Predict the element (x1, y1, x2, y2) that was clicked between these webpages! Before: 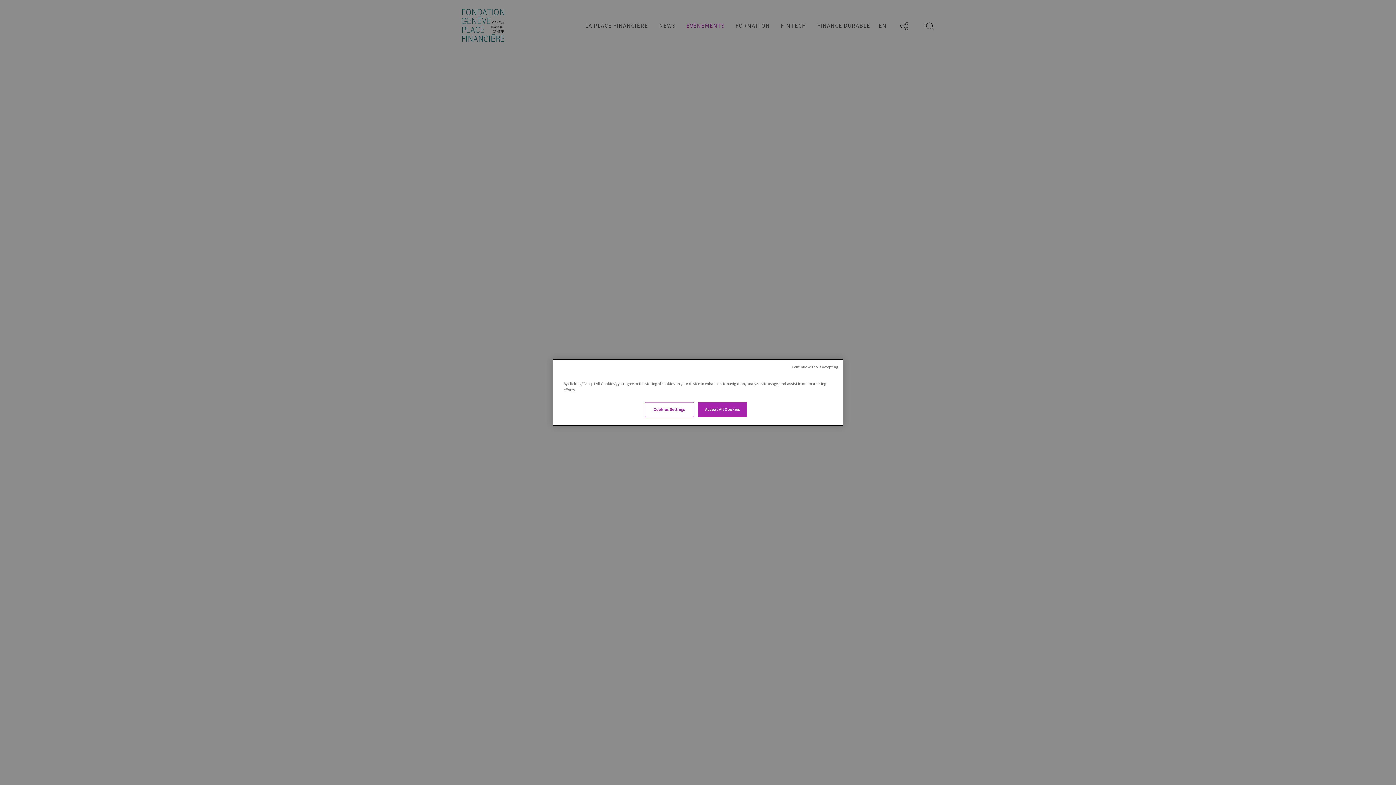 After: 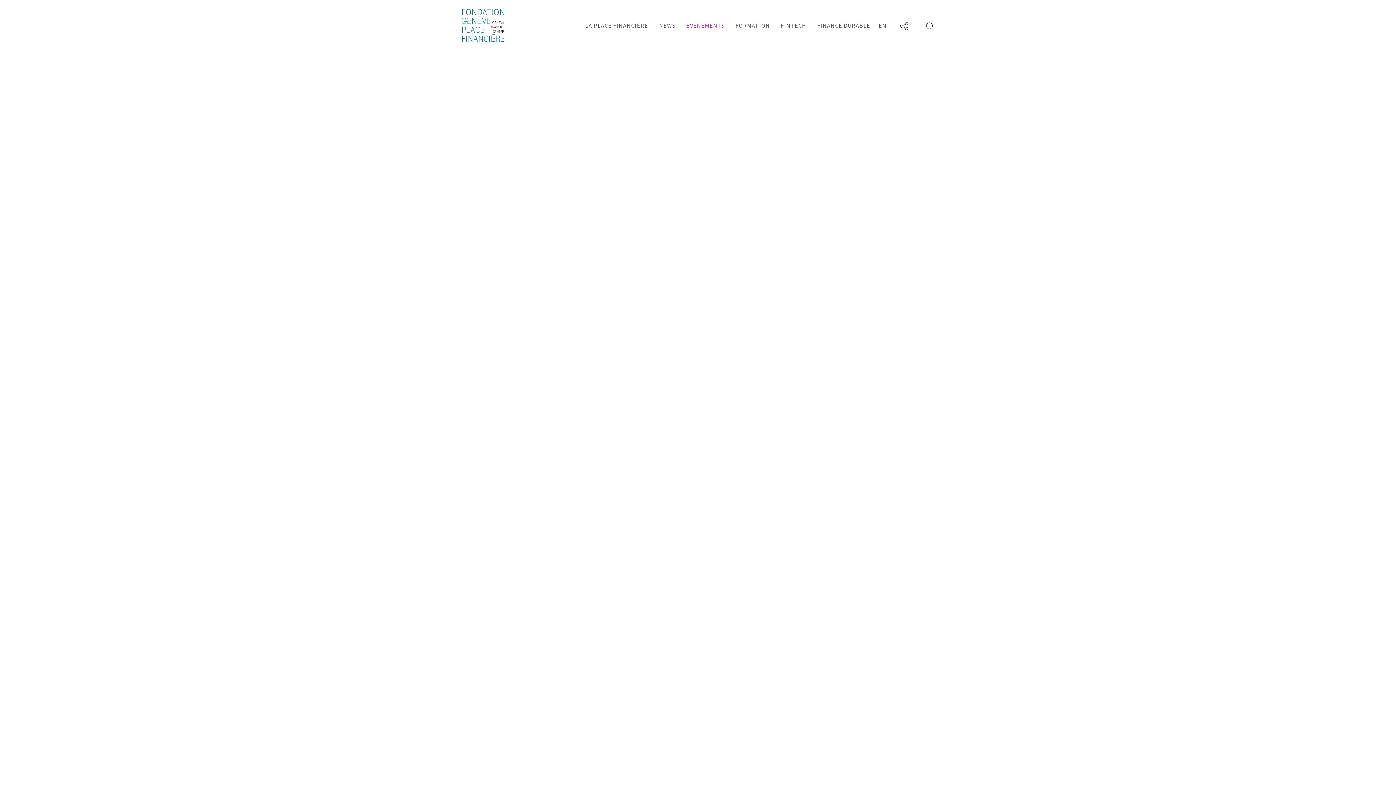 Action: label: Continue without Accepting bbox: (792, 364, 838, 370)